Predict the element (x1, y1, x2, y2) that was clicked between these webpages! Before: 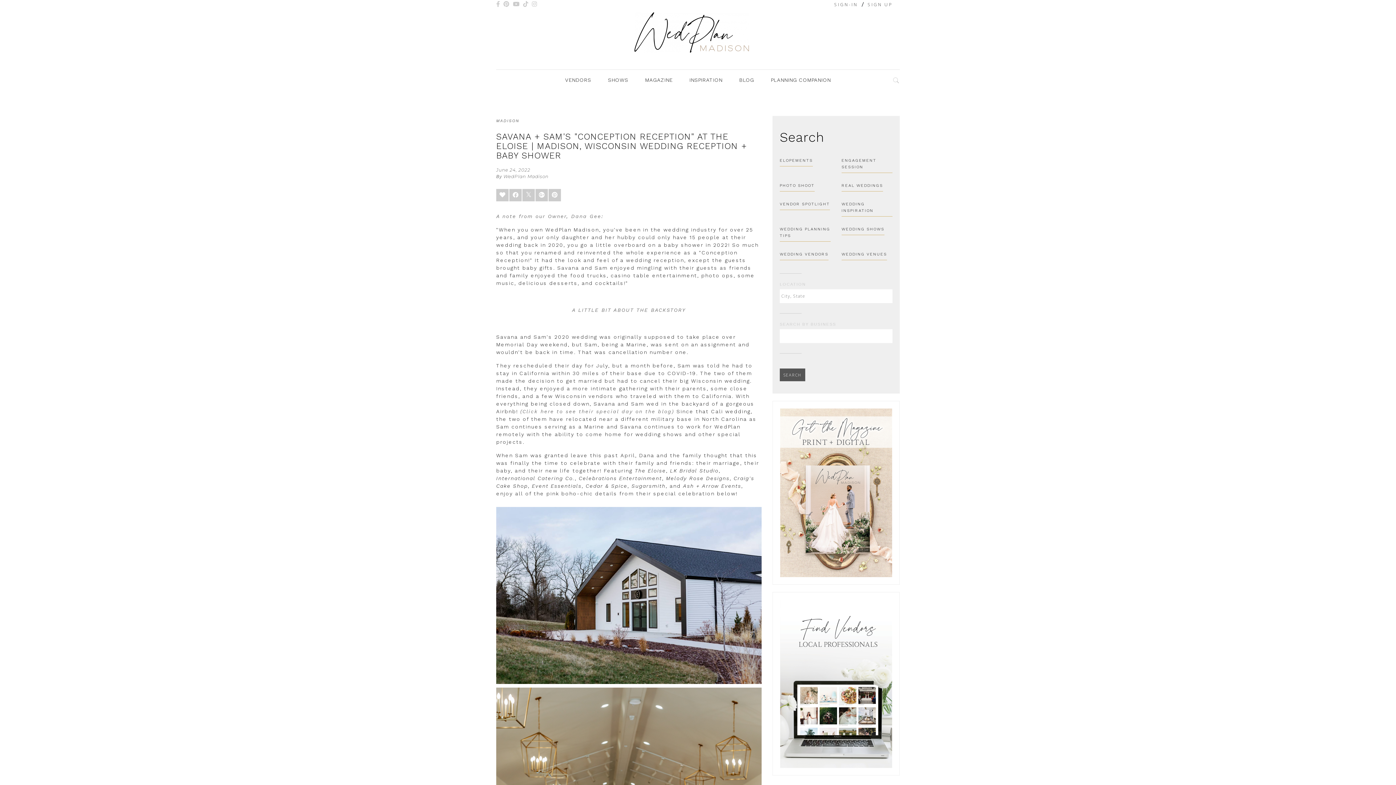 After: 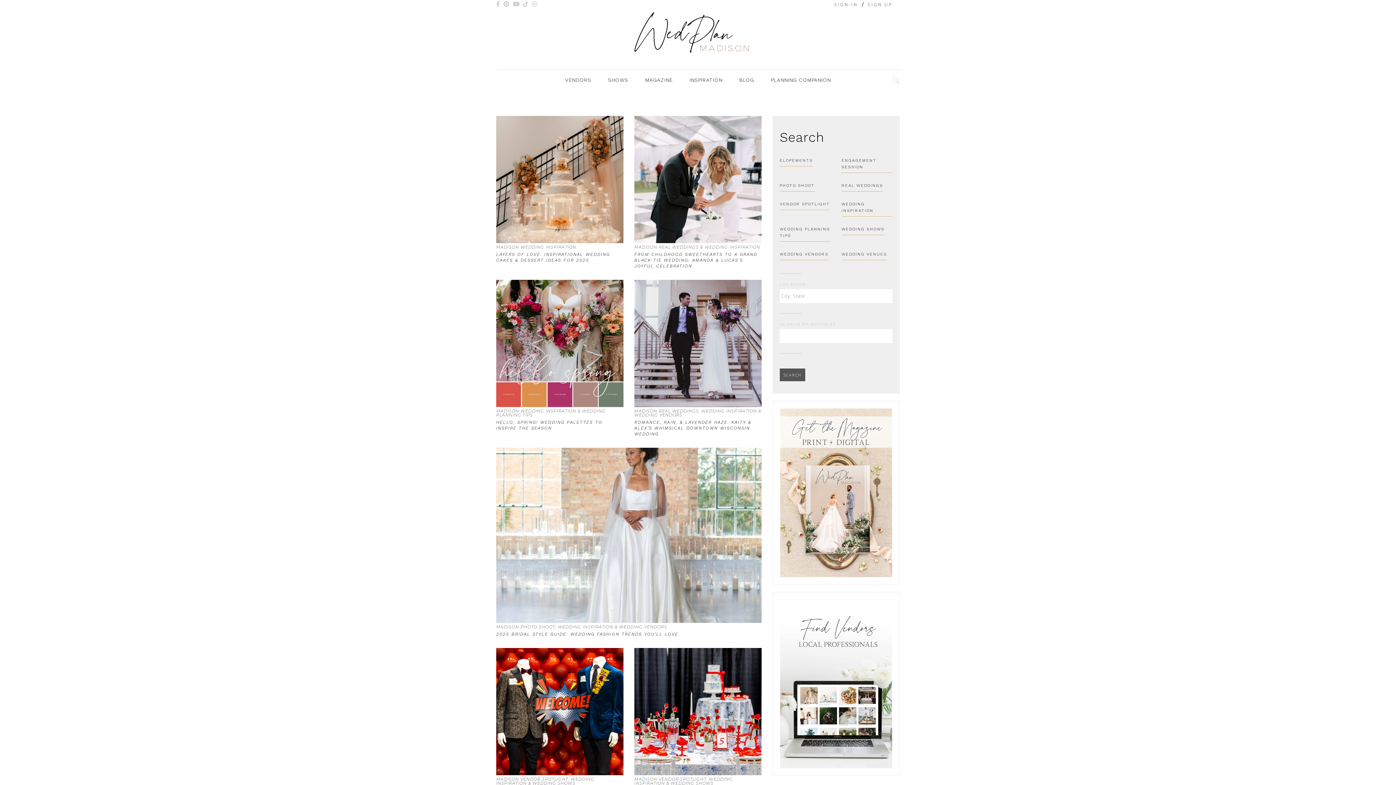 Action: bbox: (841, 199, 892, 216) label: WEDDING INSPIRATION